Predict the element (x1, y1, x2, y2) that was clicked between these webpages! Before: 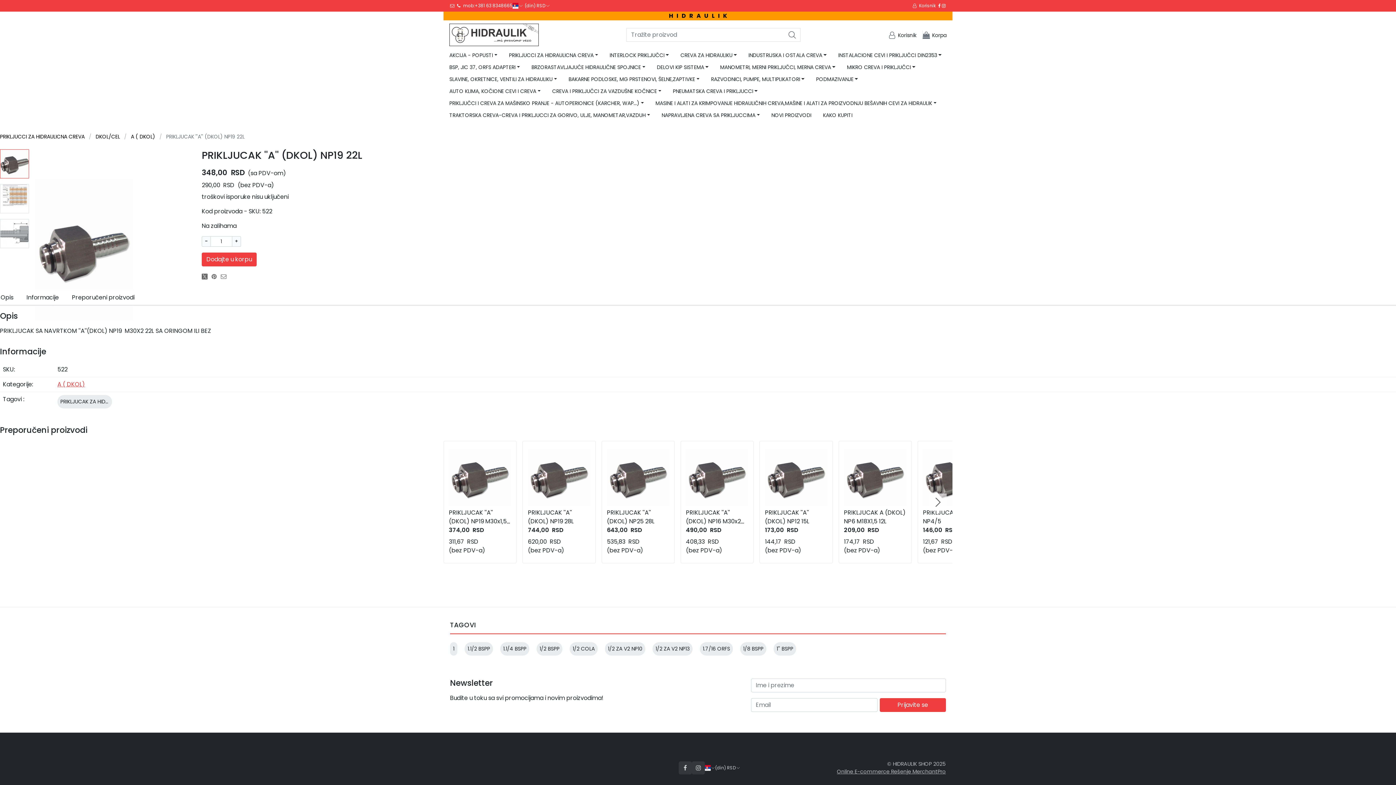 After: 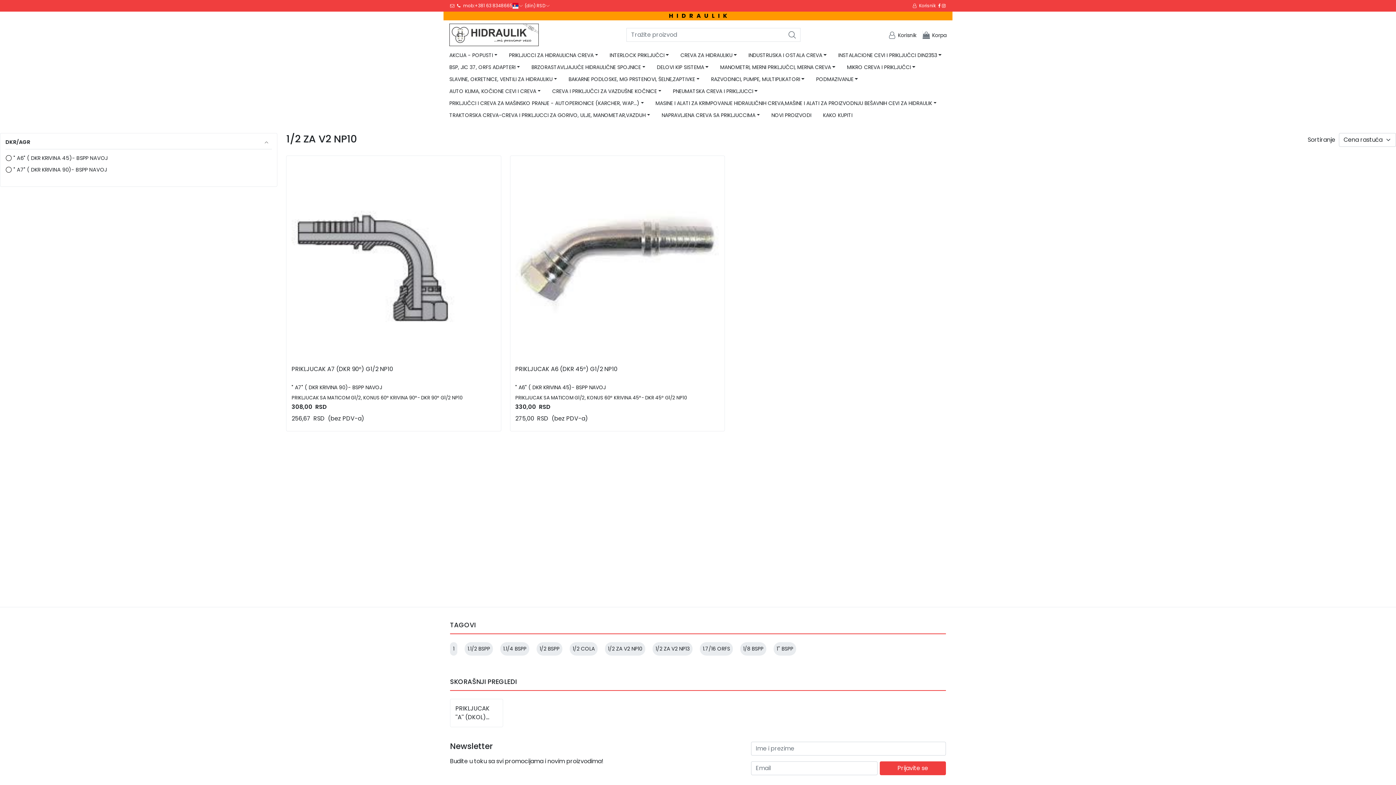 Action: label: 1/2 ZA V2 NP10 bbox: (608, 645, 642, 652)